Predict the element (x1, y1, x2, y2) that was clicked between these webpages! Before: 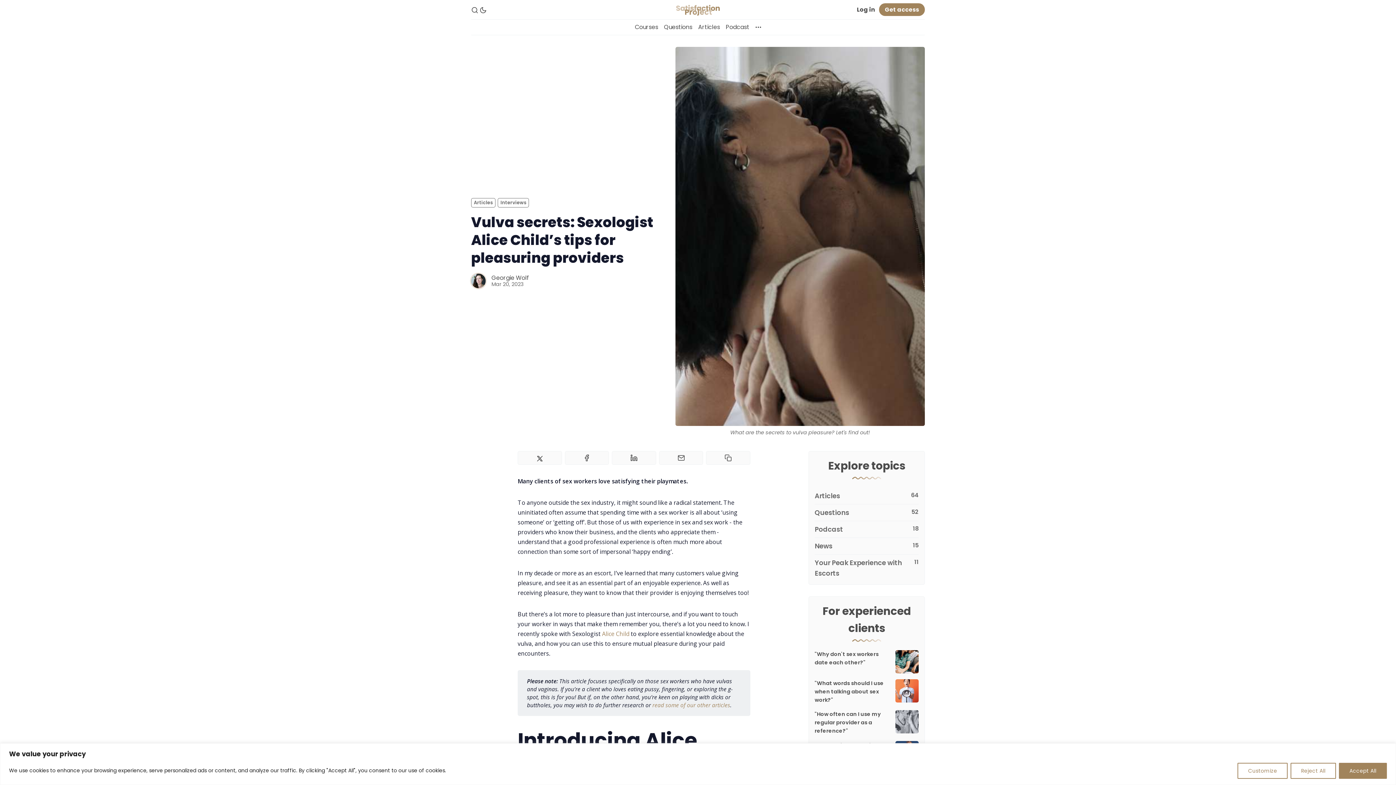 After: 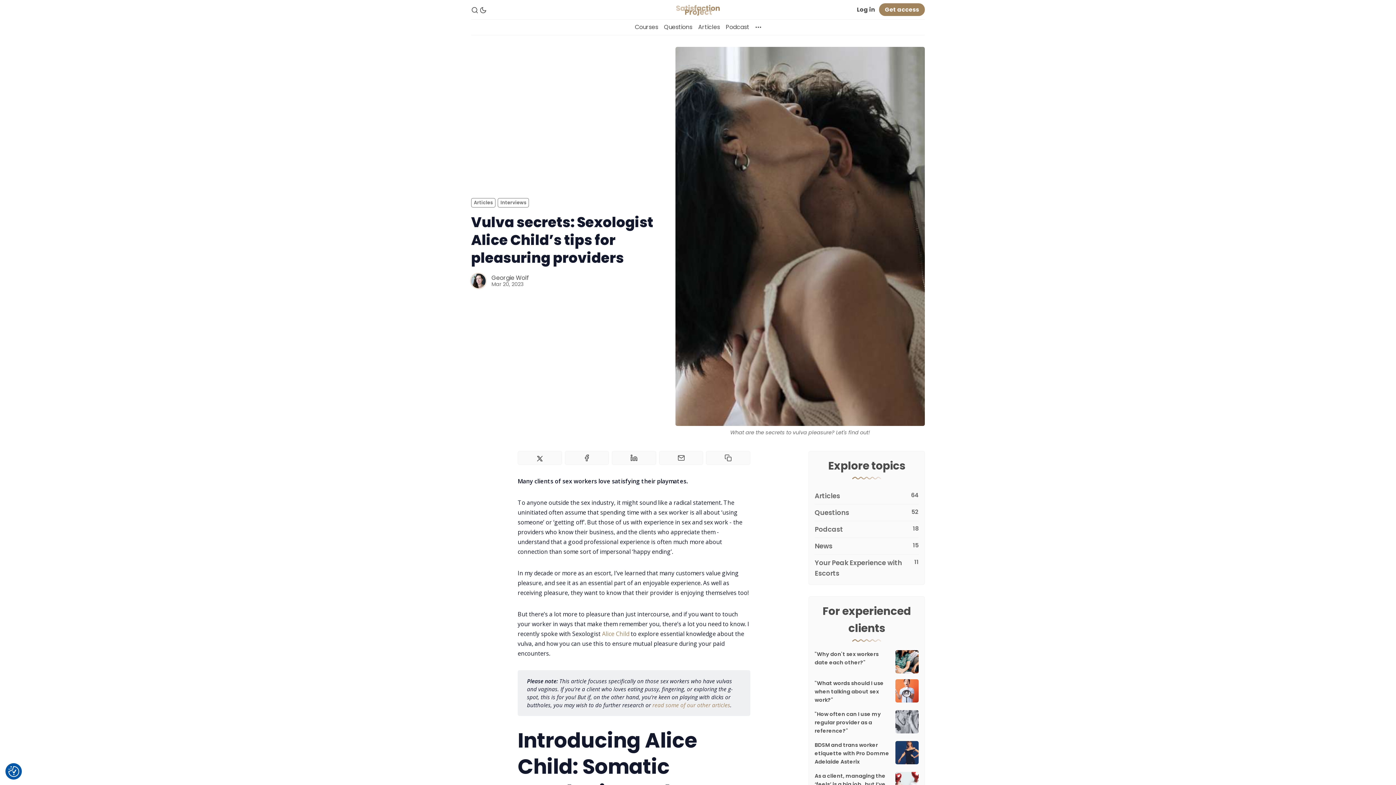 Action: bbox: (1339, 763, 1387, 779) label: Accept All